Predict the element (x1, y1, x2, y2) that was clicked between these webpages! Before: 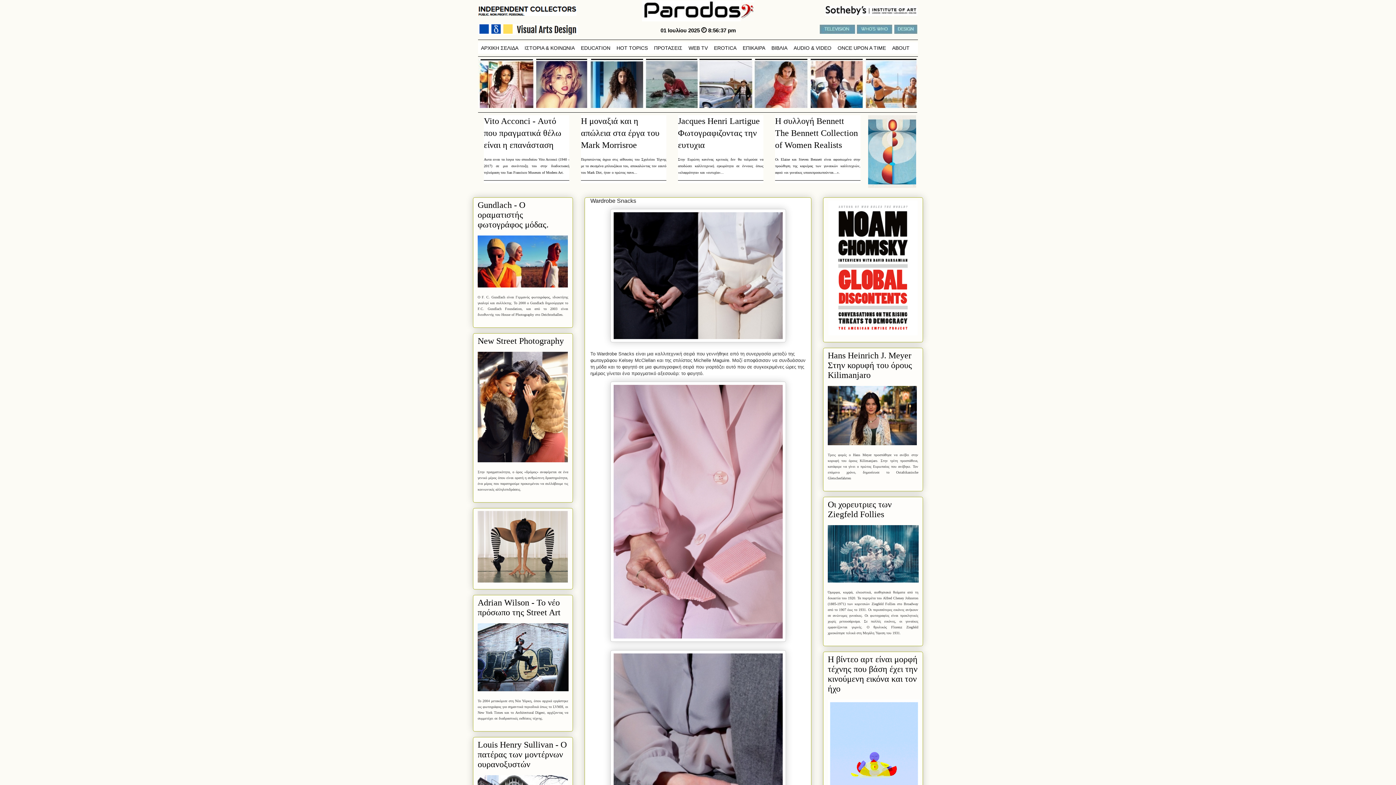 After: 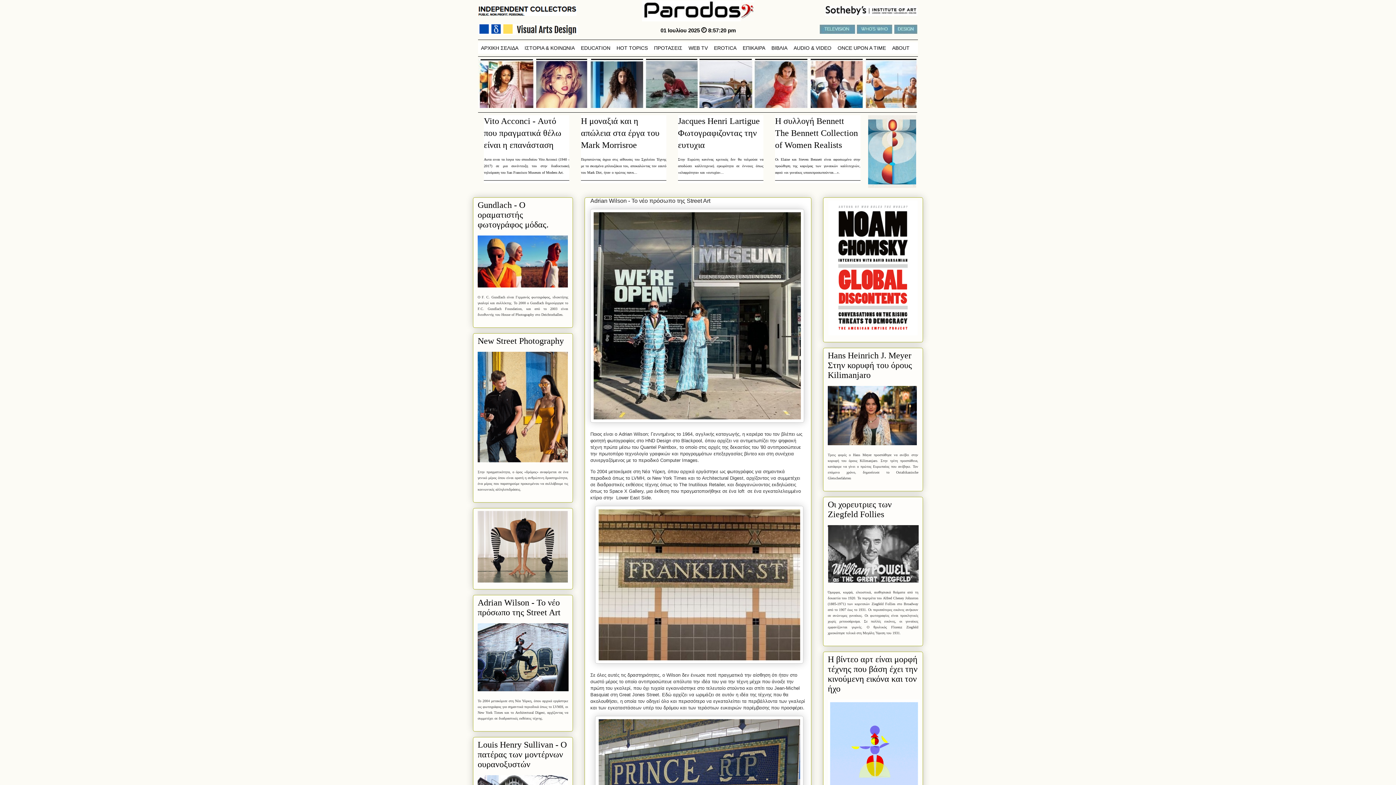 Action: label: Adrian Wilson - Το νέο πρόσωπο της Street Art bbox: (477, 601, 560, 616)